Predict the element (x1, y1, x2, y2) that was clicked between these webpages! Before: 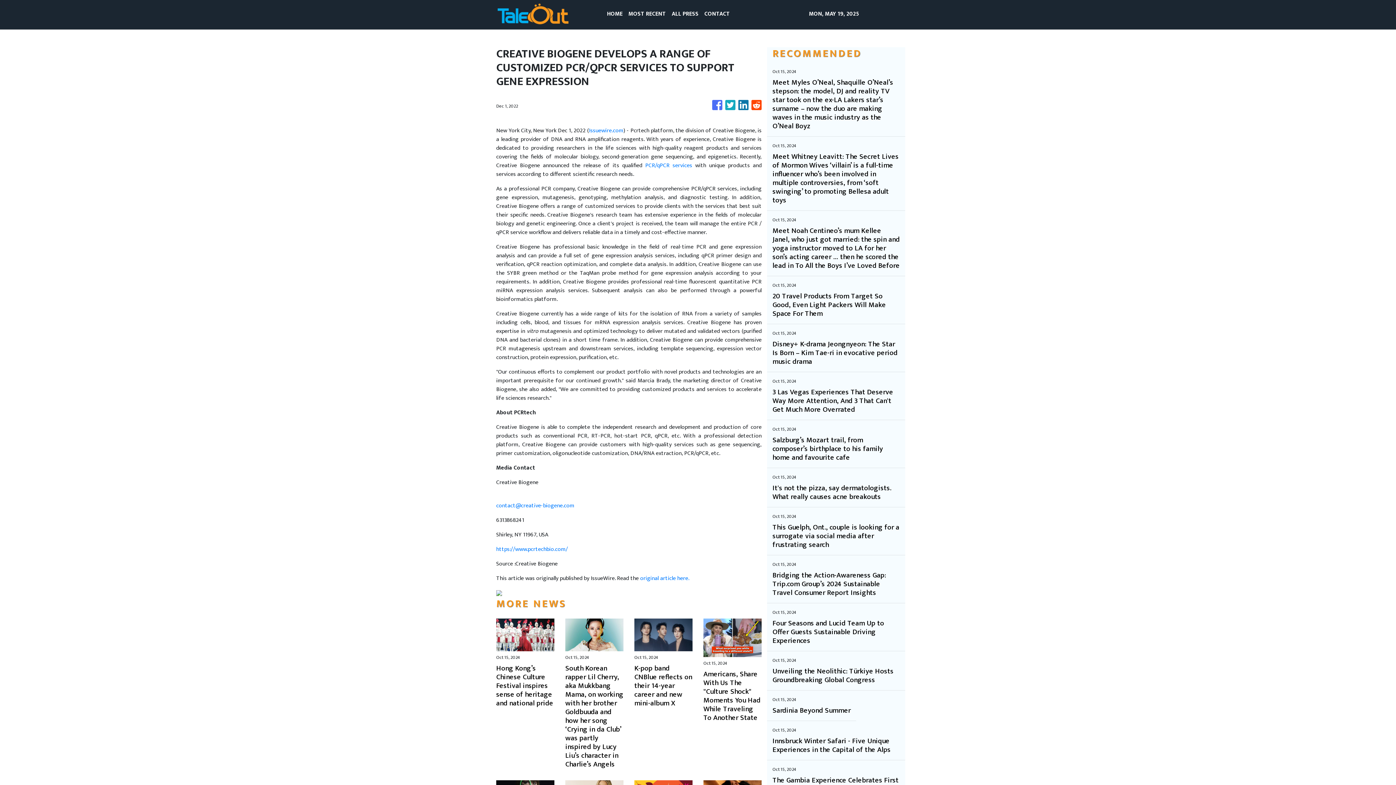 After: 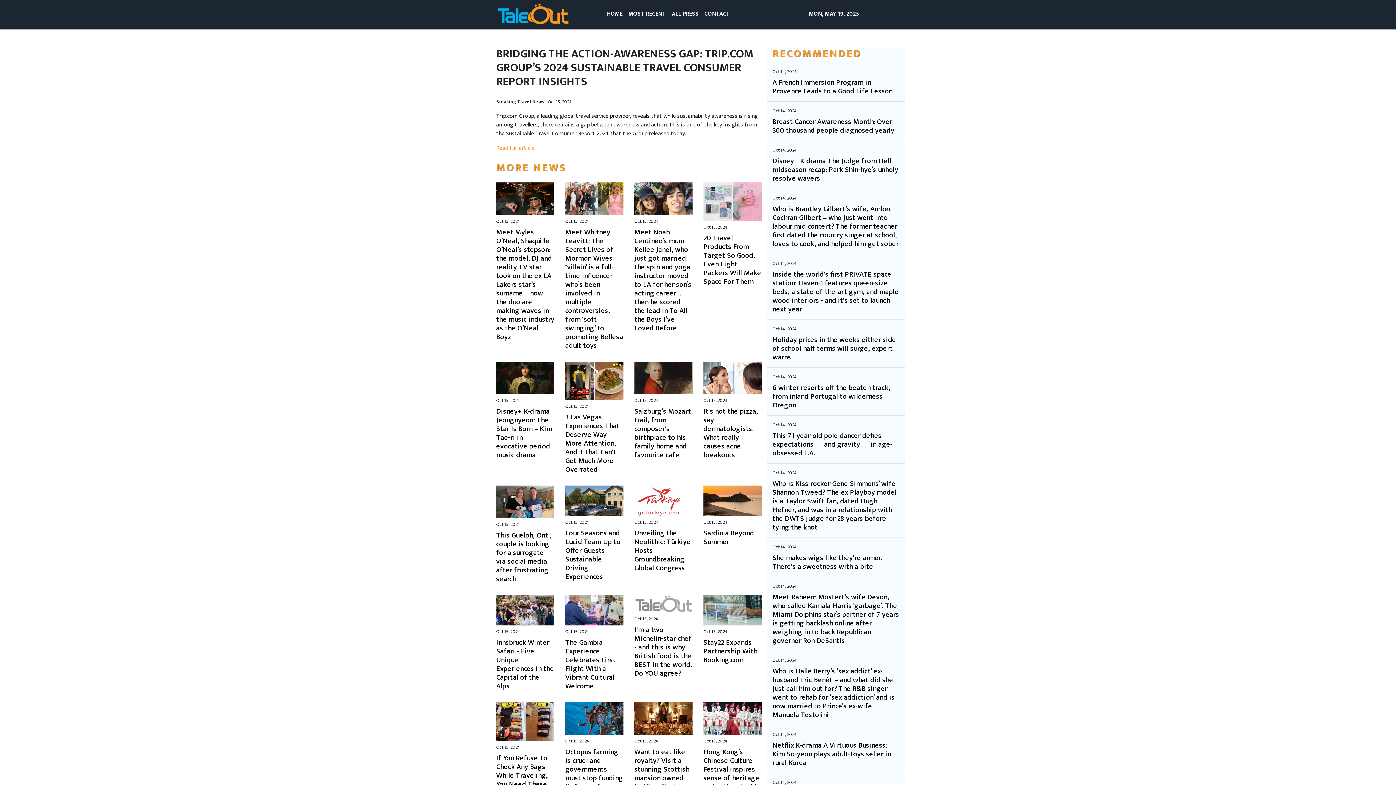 Action: bbox: (772, 571, 900, 597) label: Bridging the Action-Awareness Gap: Trip.com Group’s 2024 Sustainable Travel Consumer Report Insights